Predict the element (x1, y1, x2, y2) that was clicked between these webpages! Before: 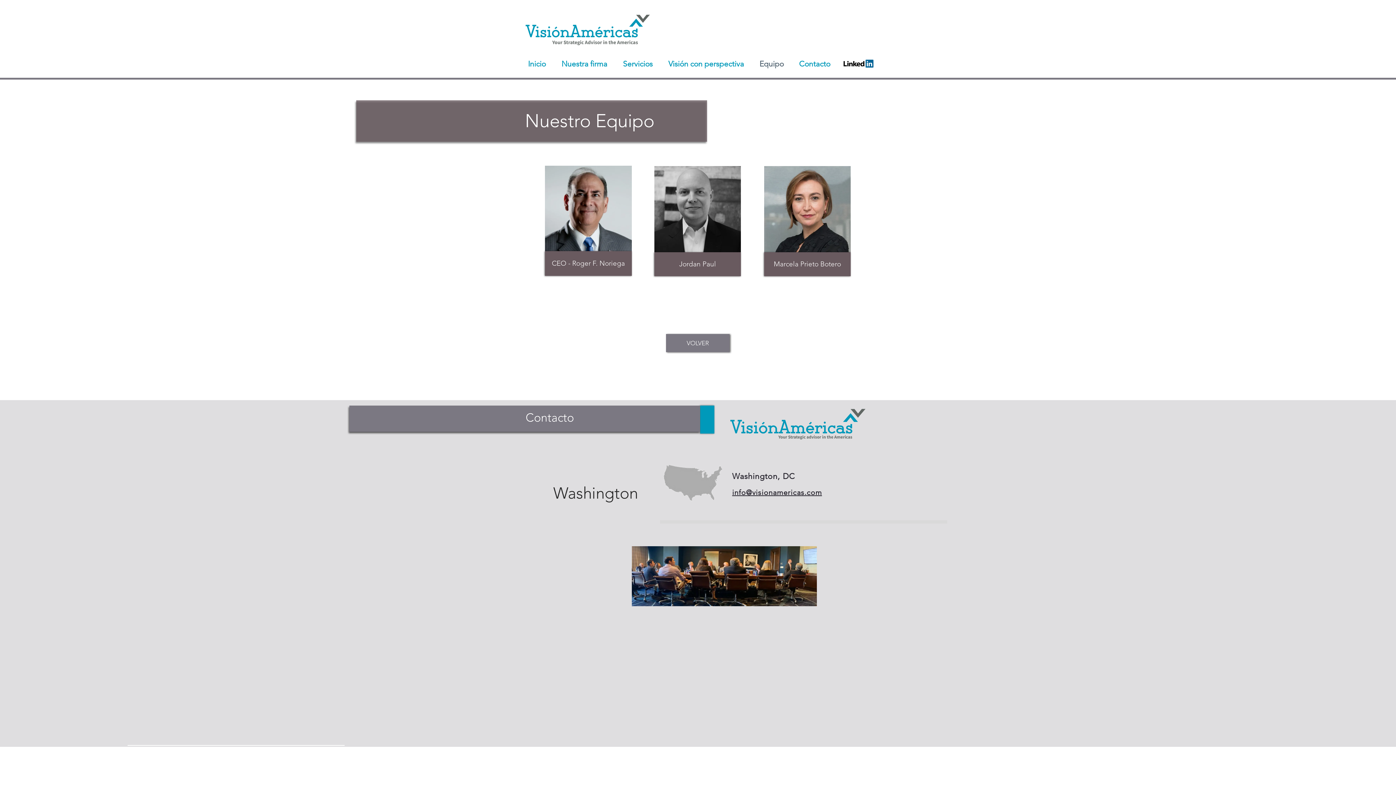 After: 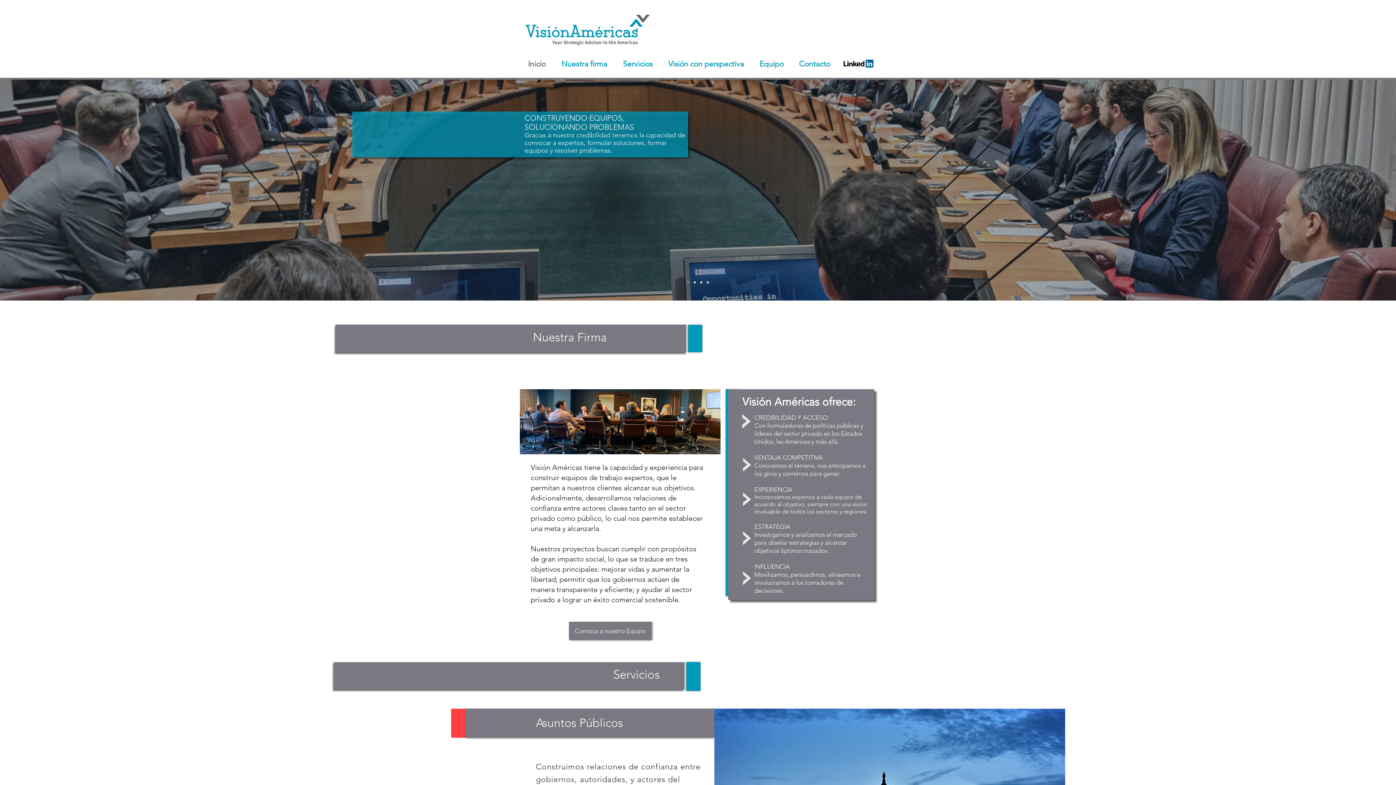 Action: bbox: (615, 58, 660, 68) label: Servicios